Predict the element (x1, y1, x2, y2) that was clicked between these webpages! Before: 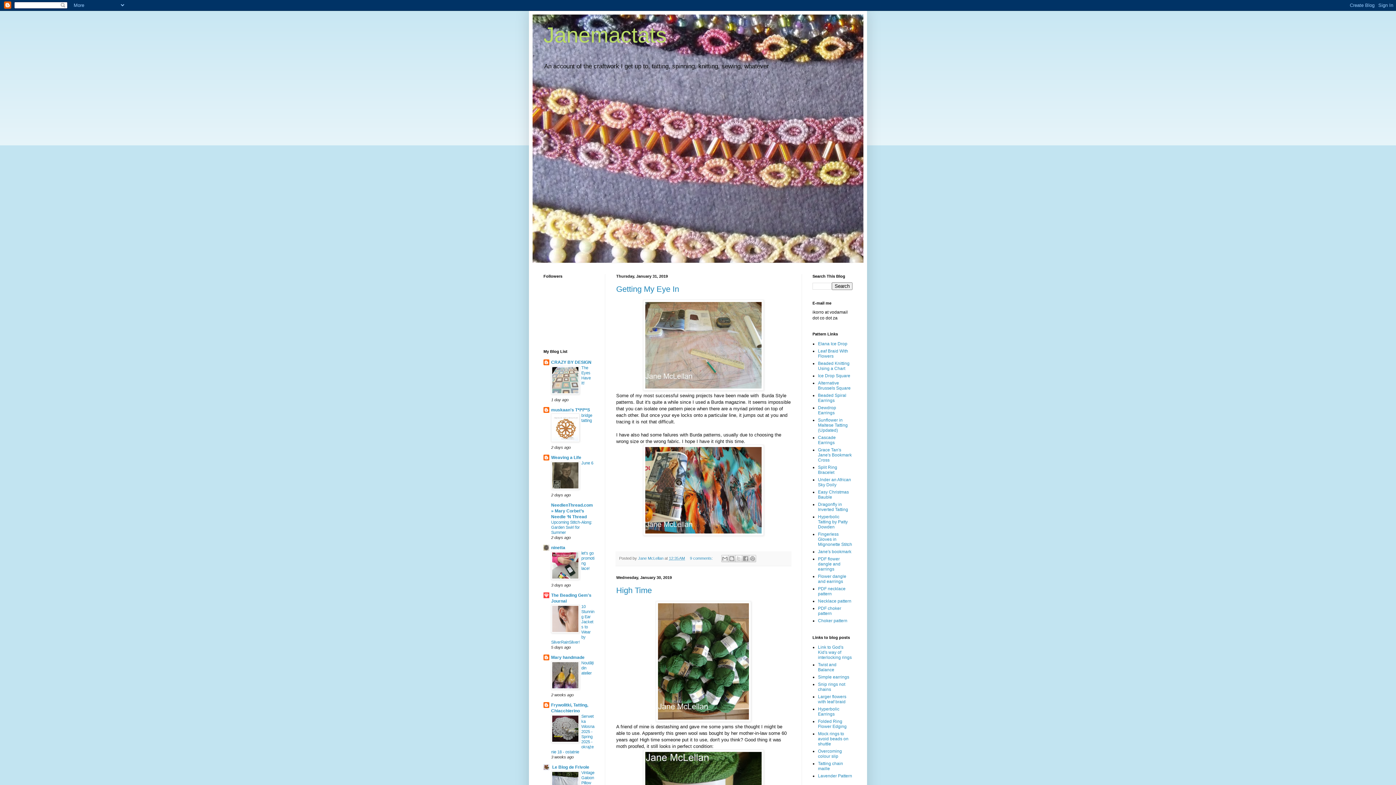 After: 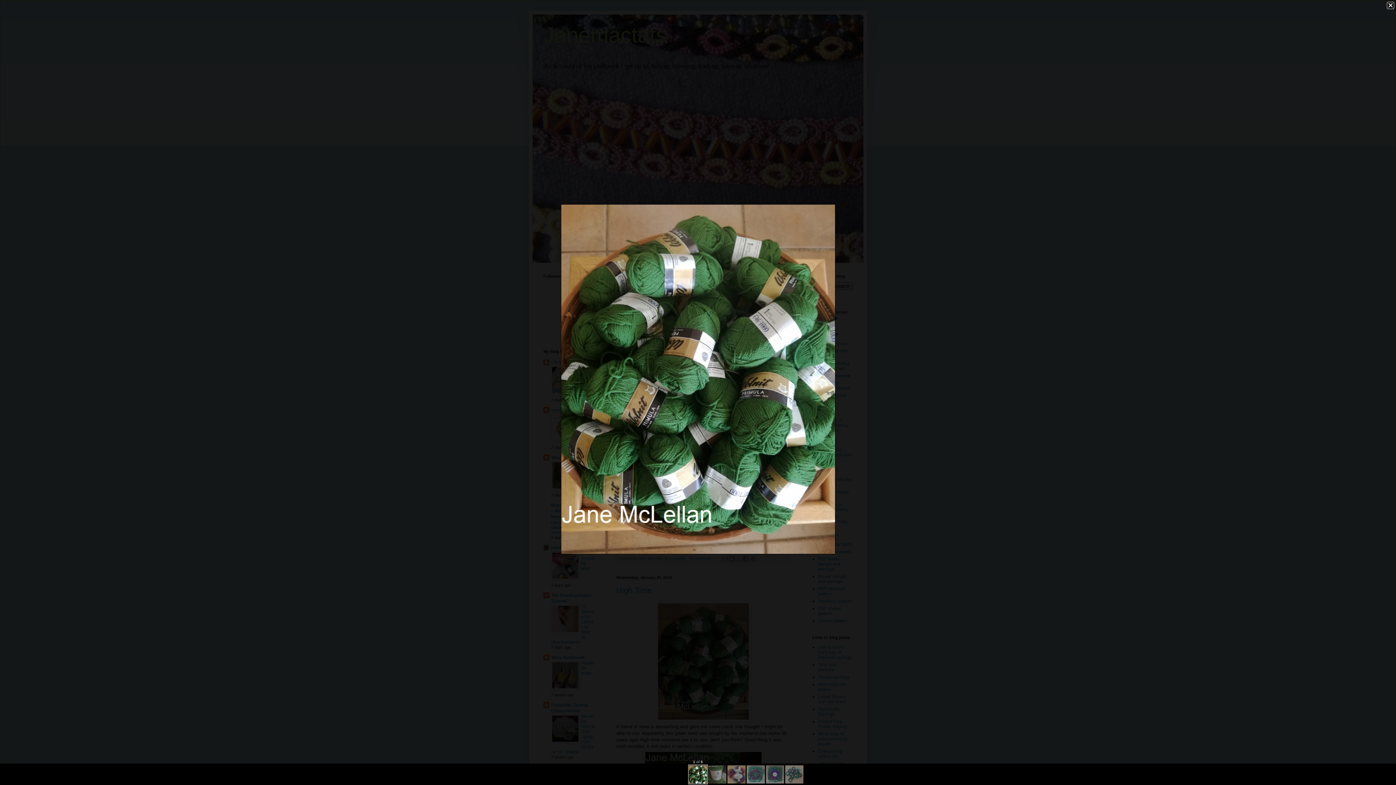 Action: bbox: (656, 717, 751, 723)